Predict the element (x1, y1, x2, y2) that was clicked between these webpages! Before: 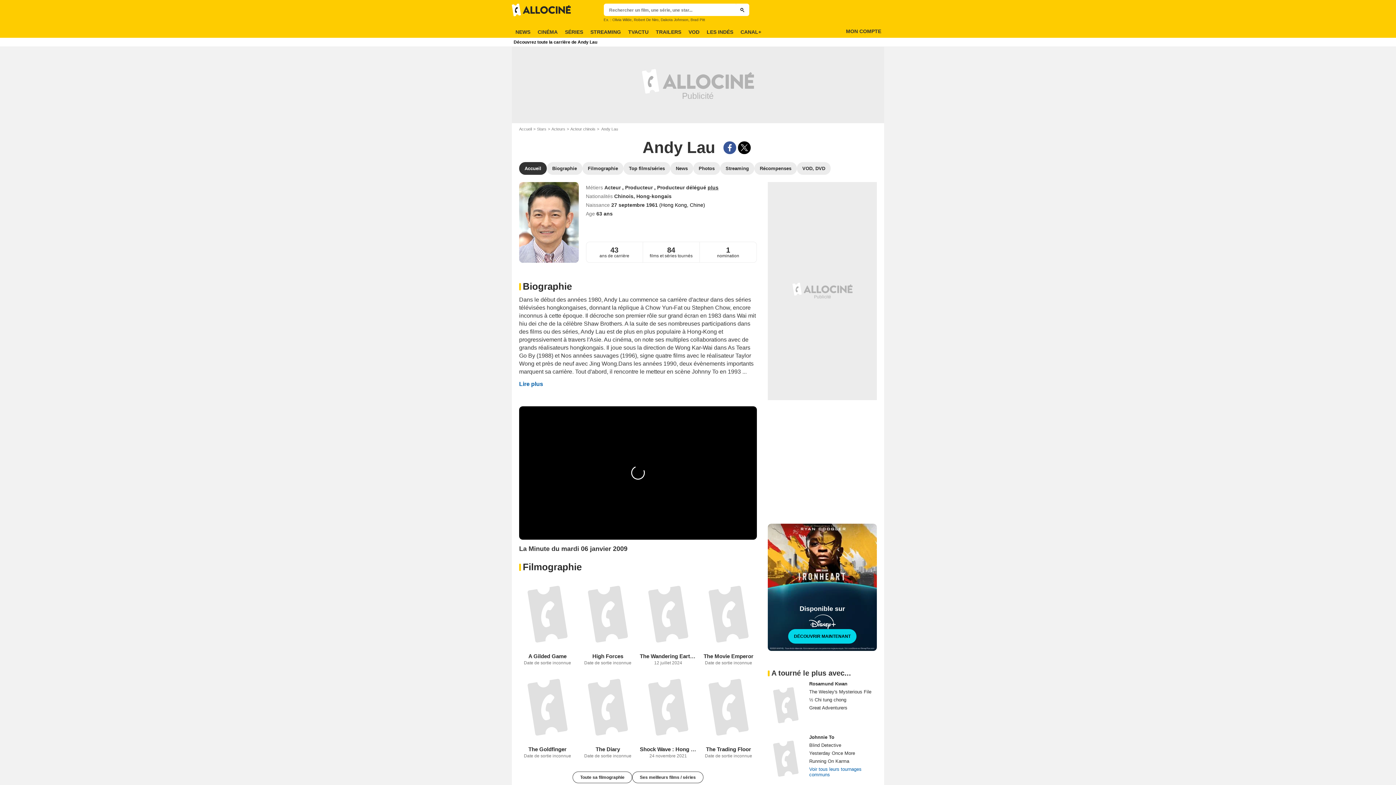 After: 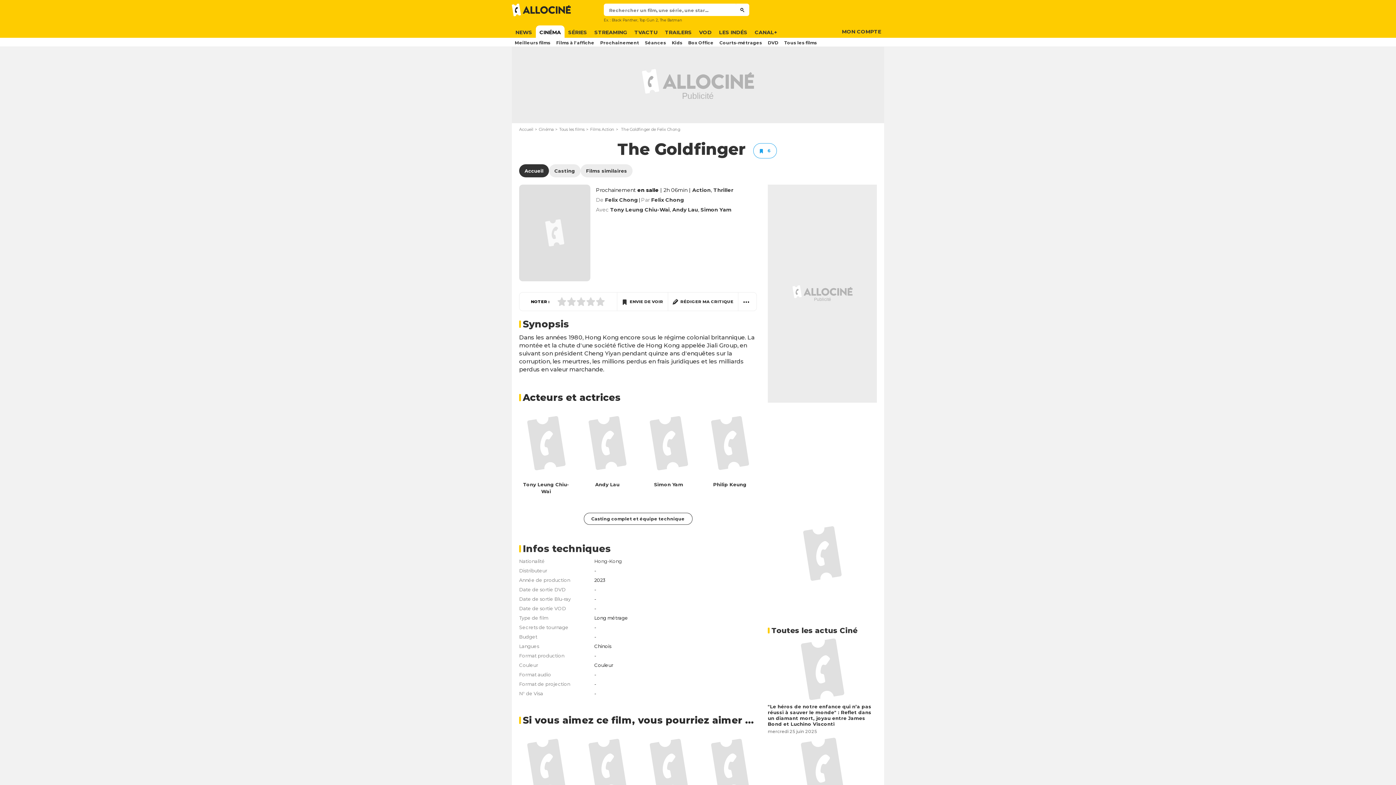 Action: label: The Goldfinger bbox: (519, 746, 576, 752)